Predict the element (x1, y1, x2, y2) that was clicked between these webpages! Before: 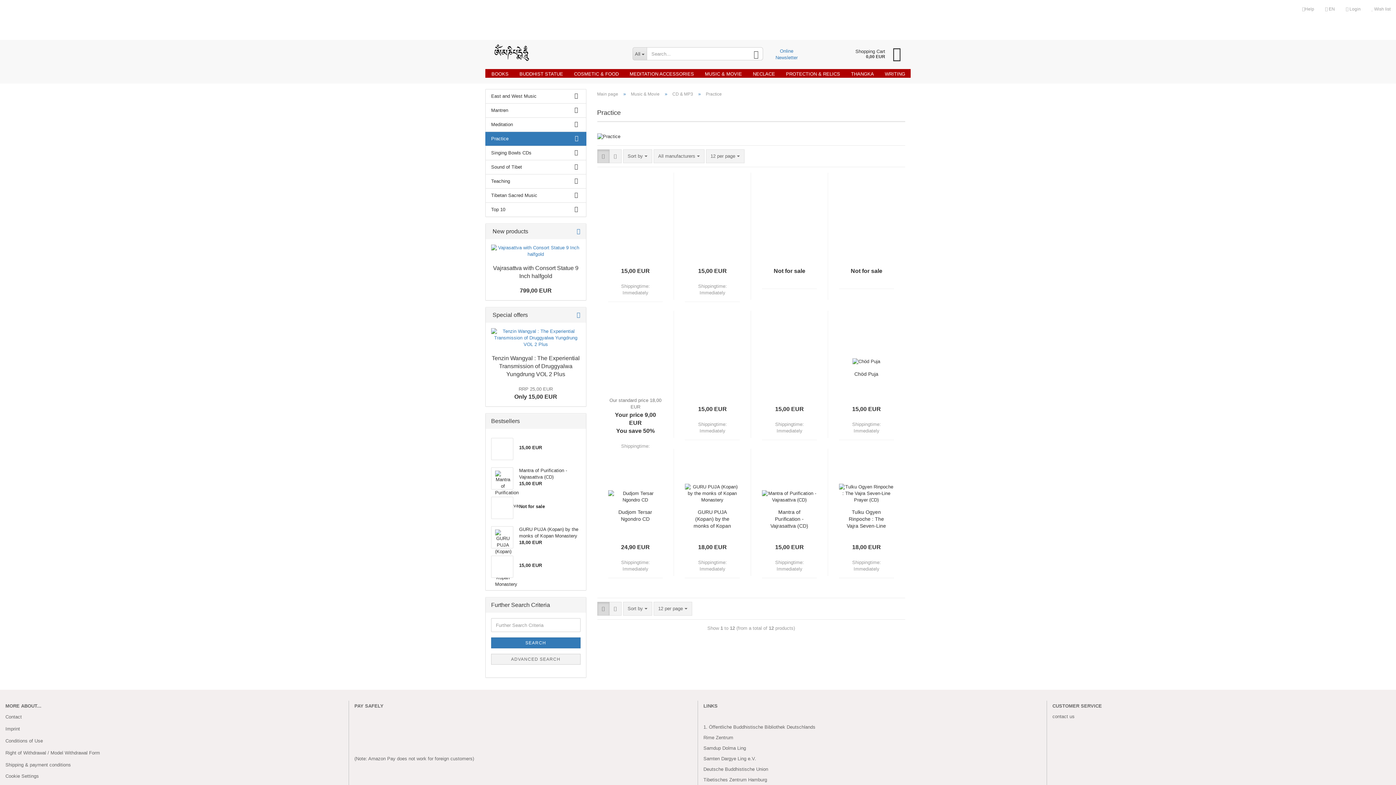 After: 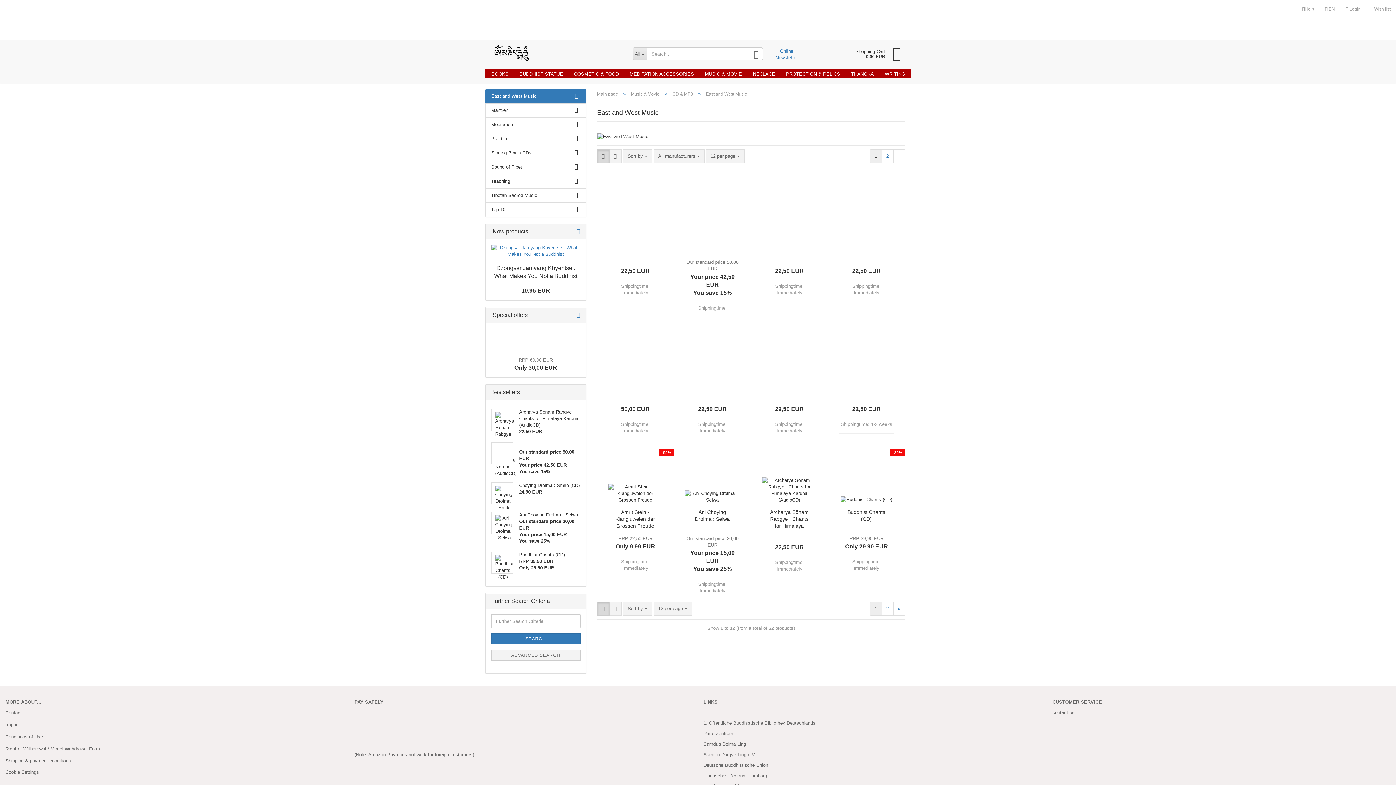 Action: bbox: (485, 89, 586, 103) label: East and West Music